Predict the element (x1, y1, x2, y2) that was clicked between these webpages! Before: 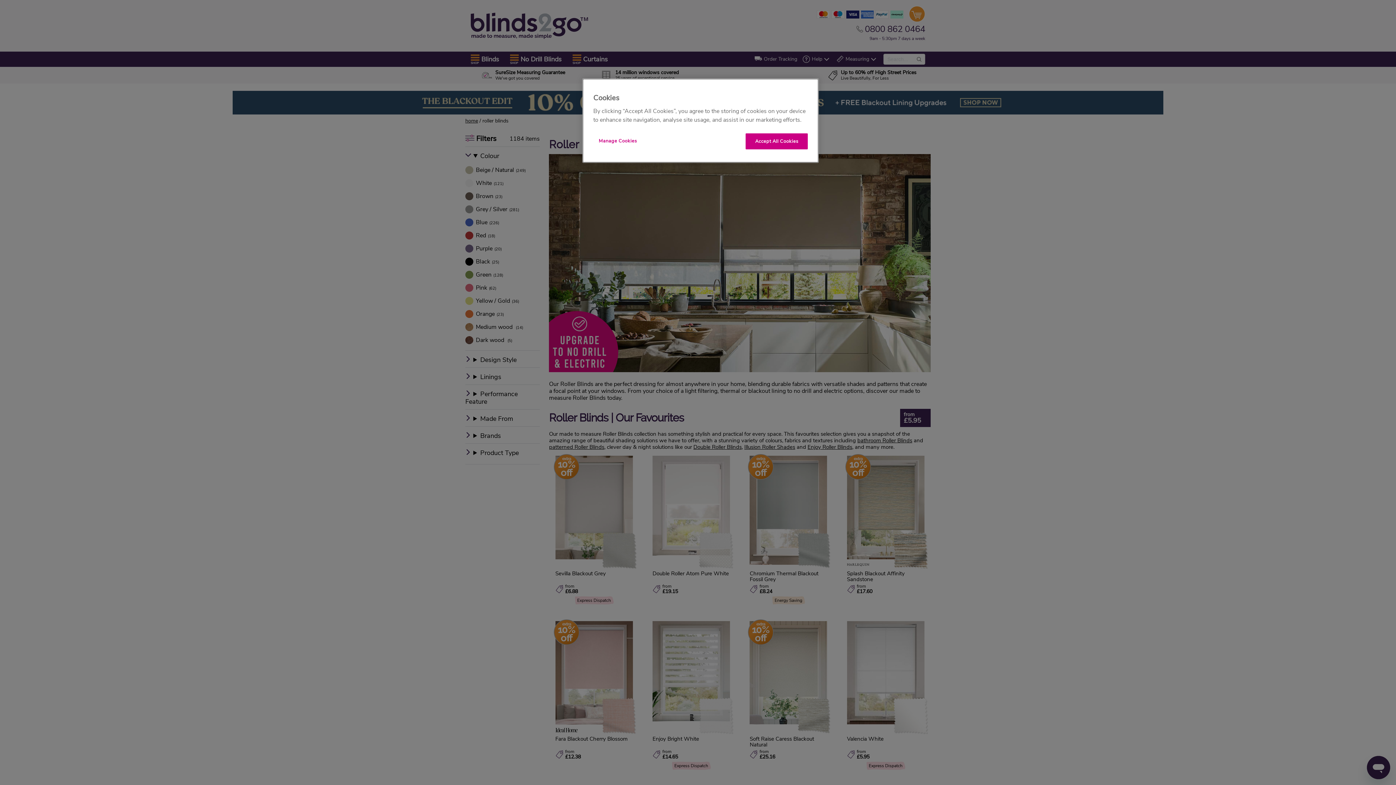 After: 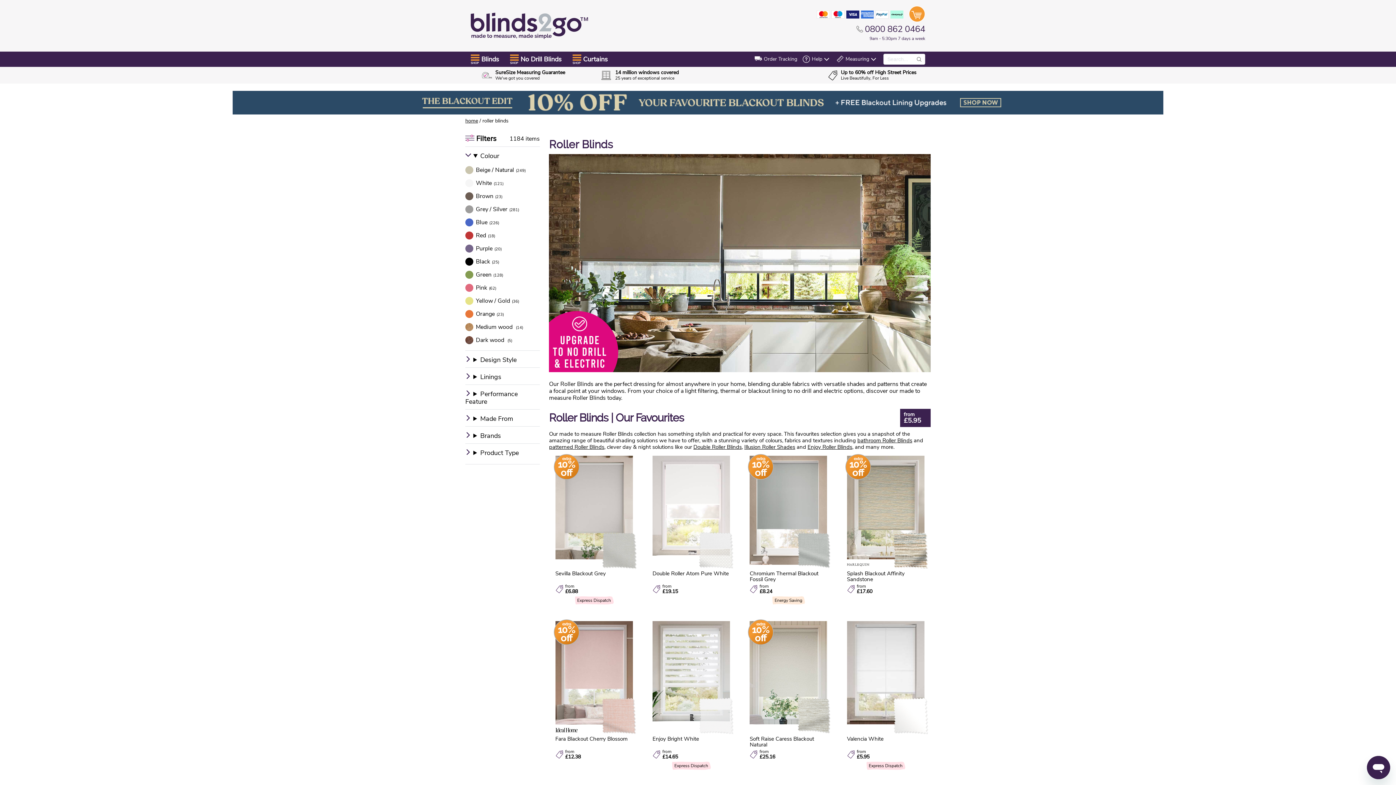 Action: bbox: (745, 133, 808, 149) label: Accept All Cookies